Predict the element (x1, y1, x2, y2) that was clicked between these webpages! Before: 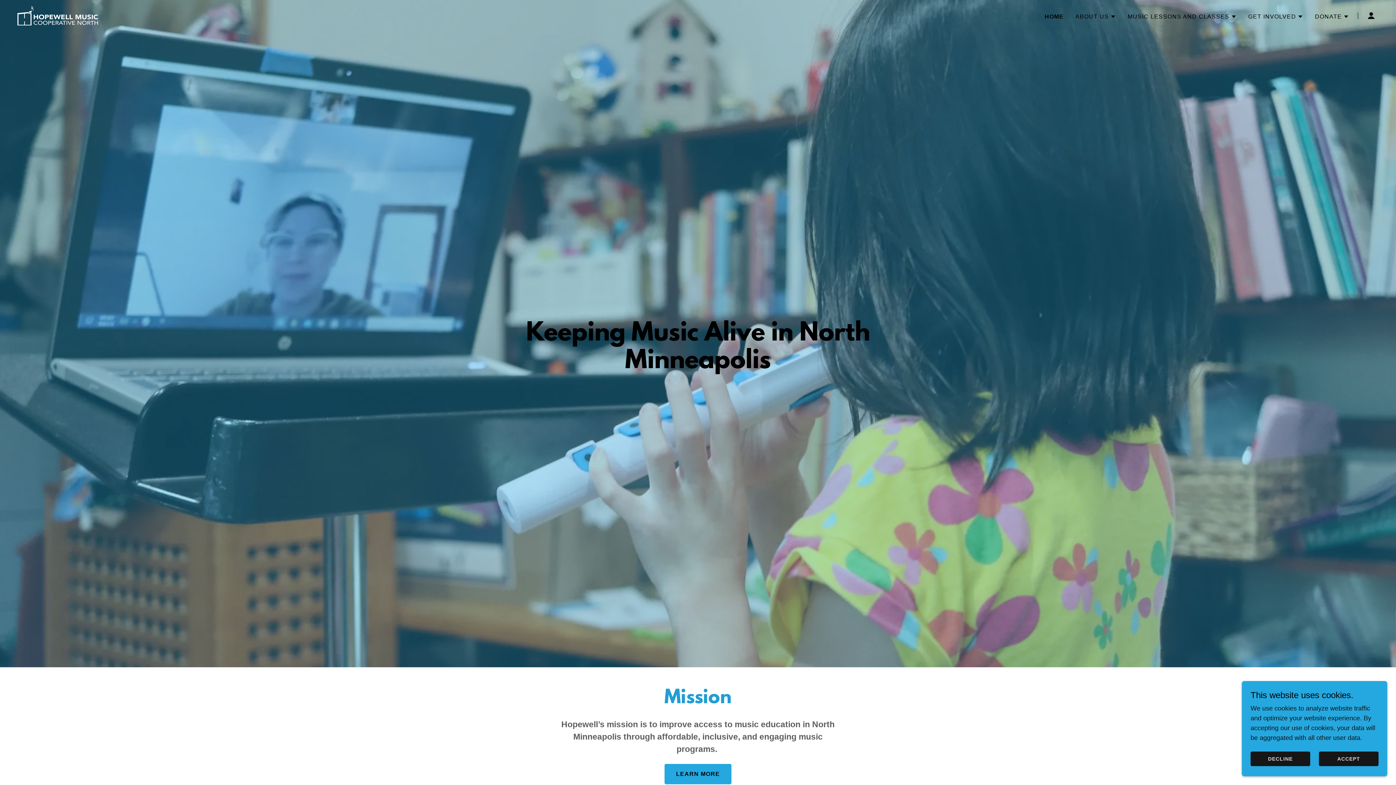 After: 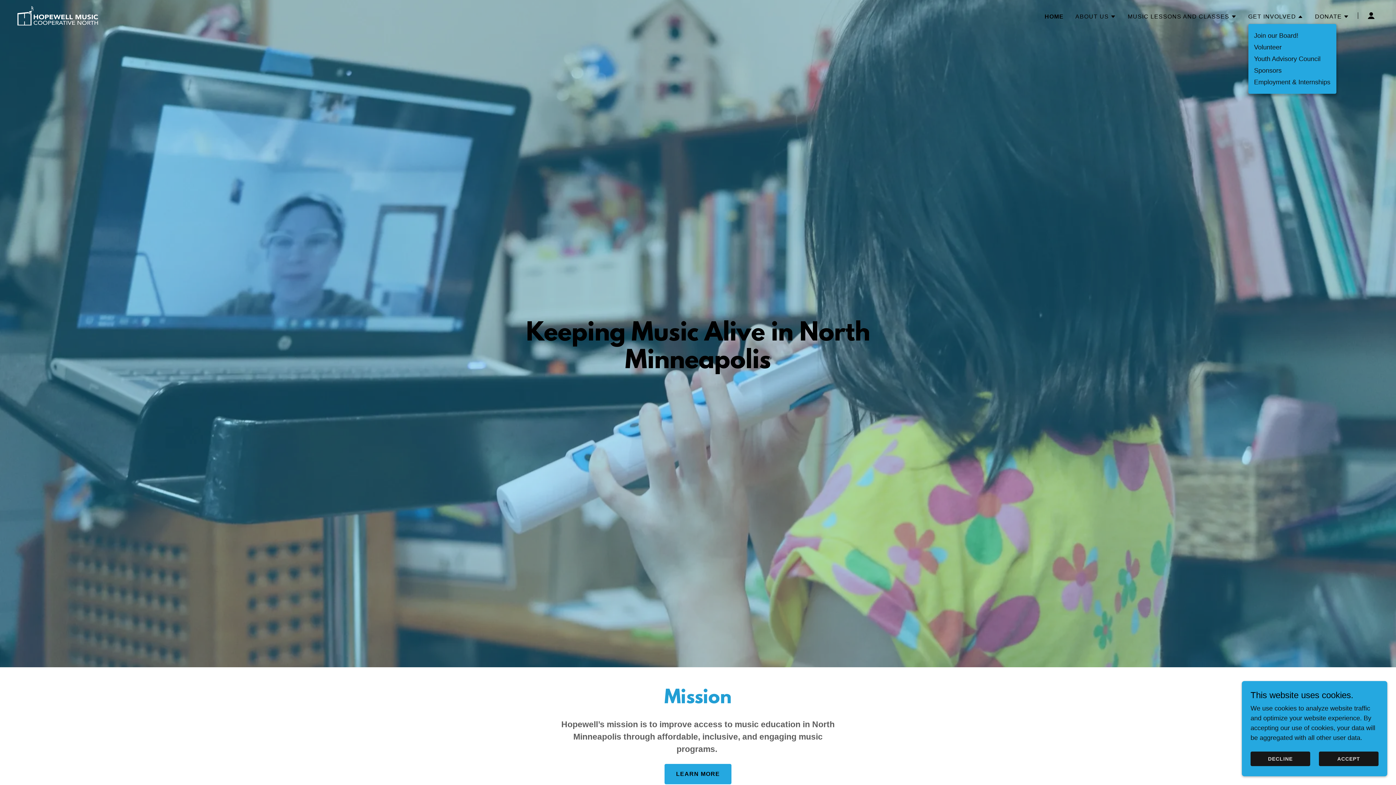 Action: bbox: (1248, 12, 1303, 20) label: GET INVOLVED